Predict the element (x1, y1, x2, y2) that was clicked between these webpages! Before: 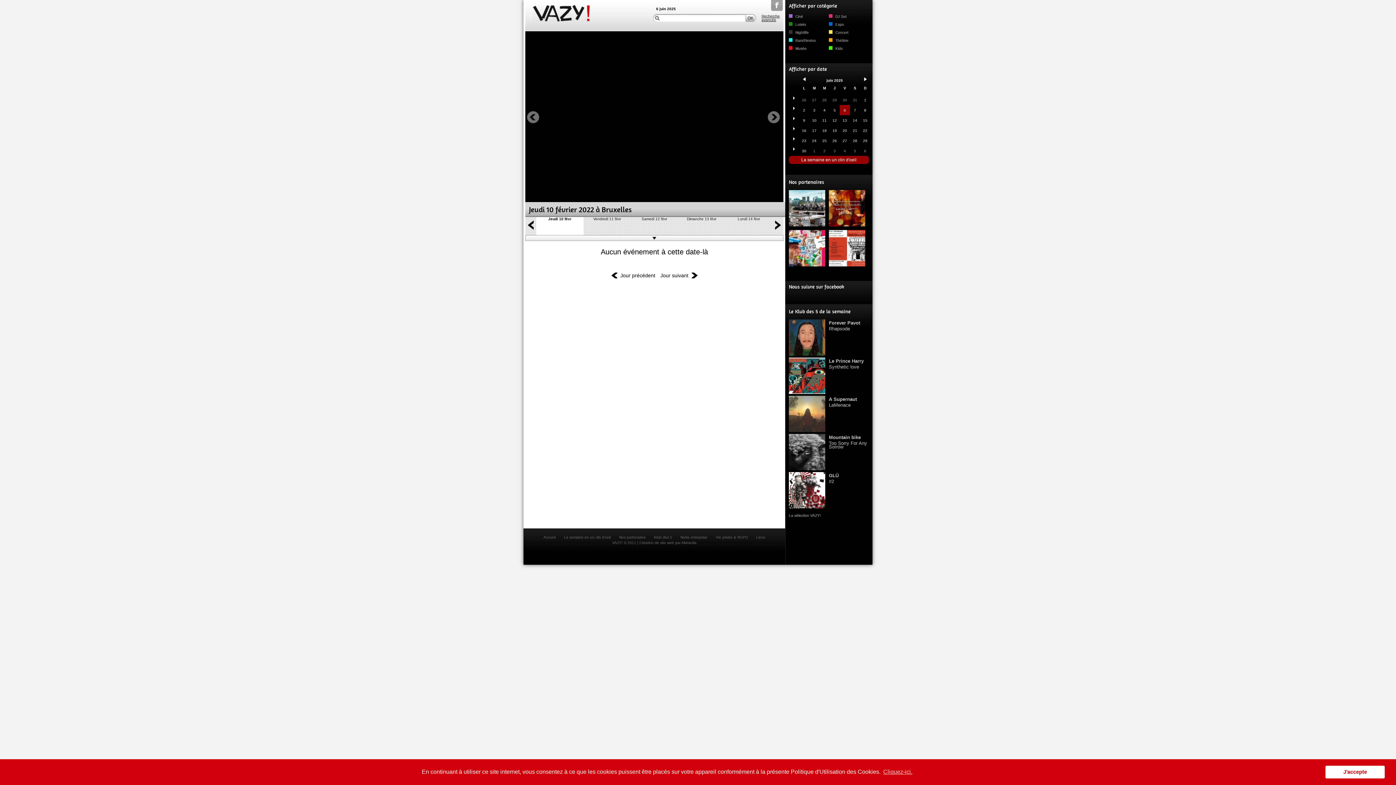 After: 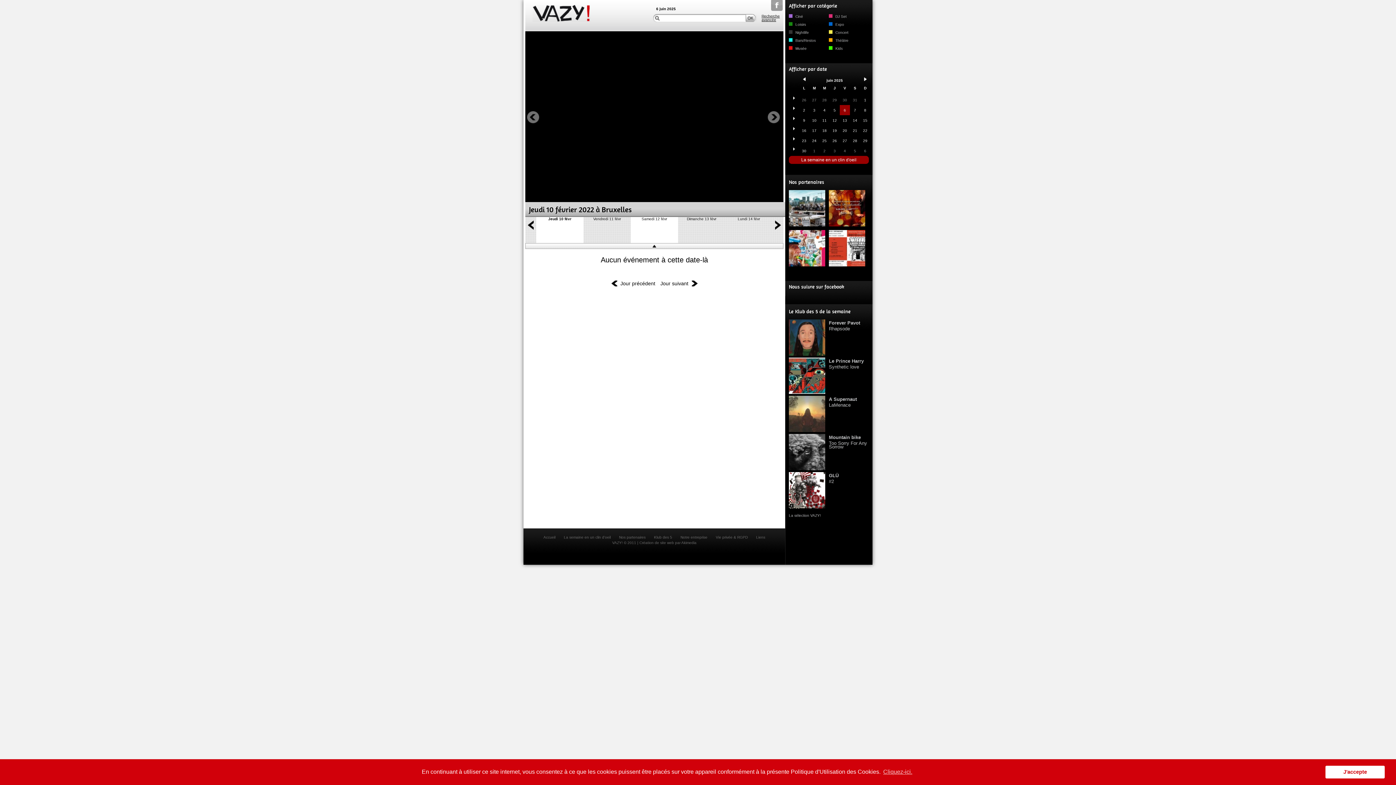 Action: bbox: (526, 236, 782, 240) label: DÃ©rouler